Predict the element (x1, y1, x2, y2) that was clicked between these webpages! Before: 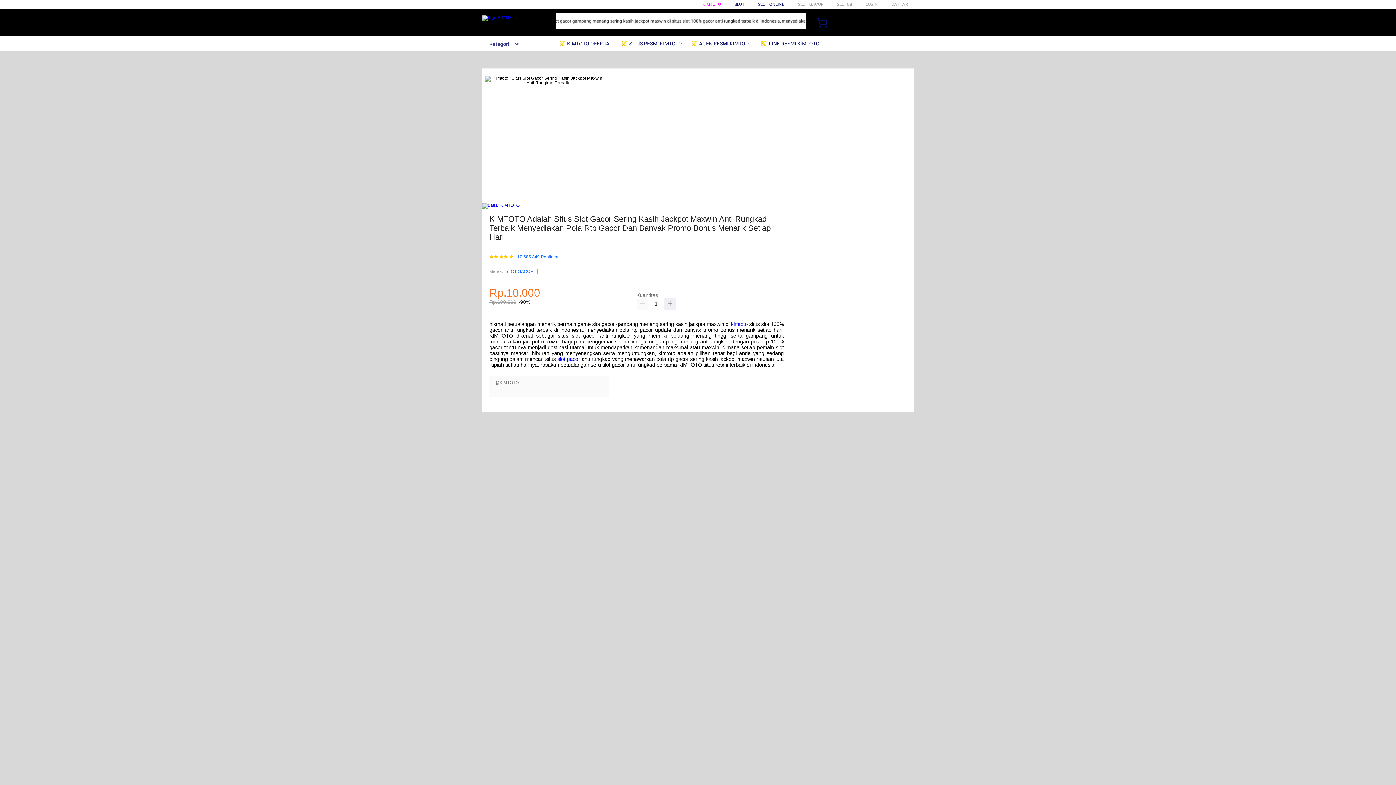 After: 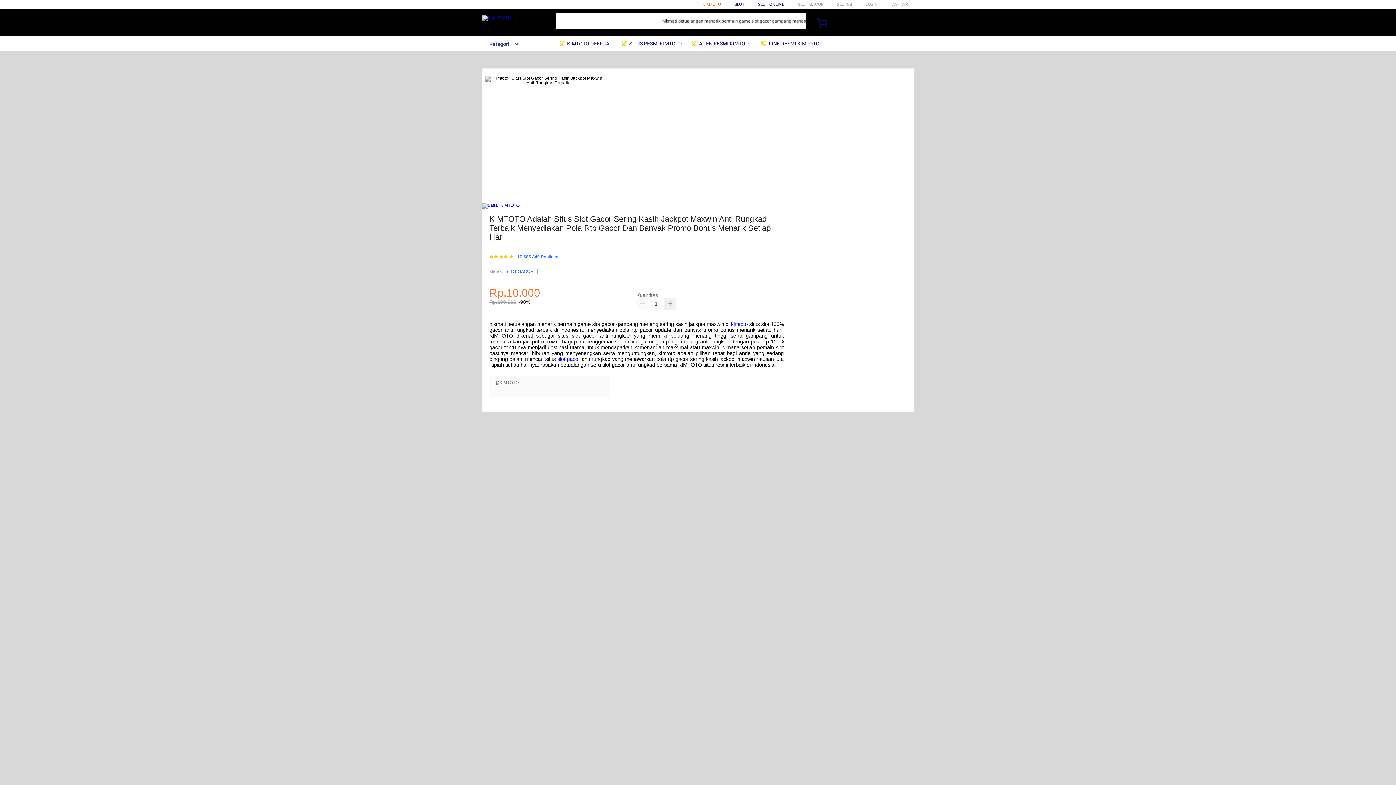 Action: bbox: (702, 1, 721, 6) label: KIMTOTO